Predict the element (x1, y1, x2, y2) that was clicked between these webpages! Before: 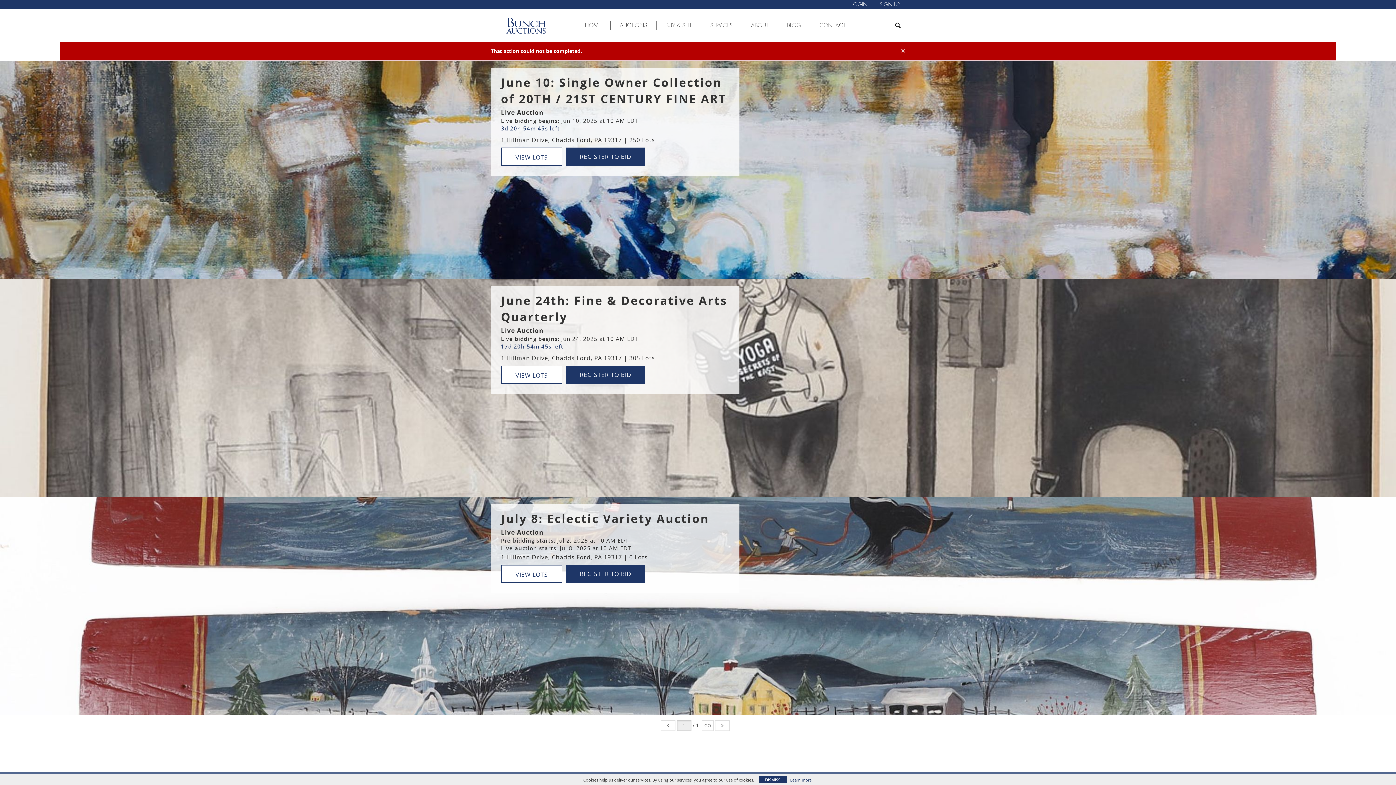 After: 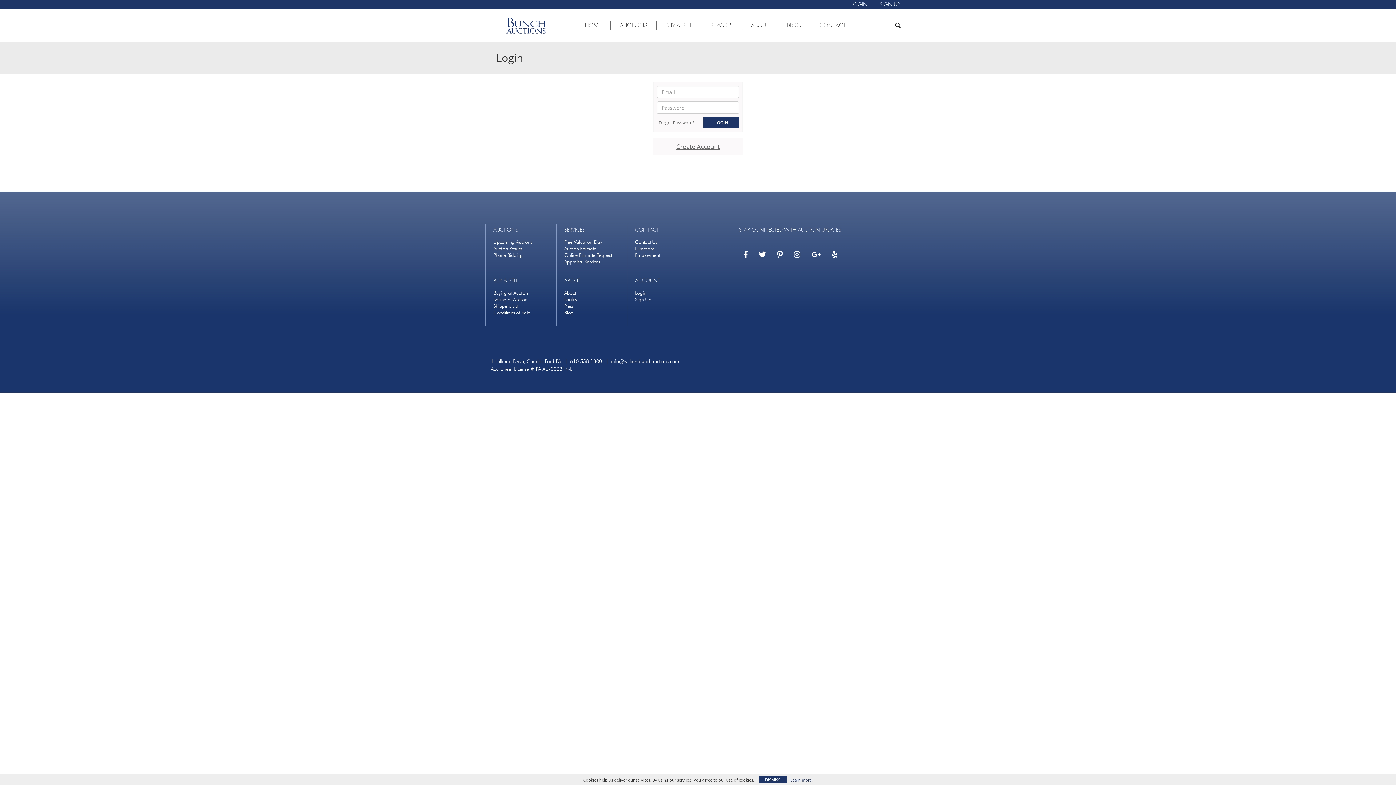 Action: bbox: (851, 0, 867, 9) label: LOGIN